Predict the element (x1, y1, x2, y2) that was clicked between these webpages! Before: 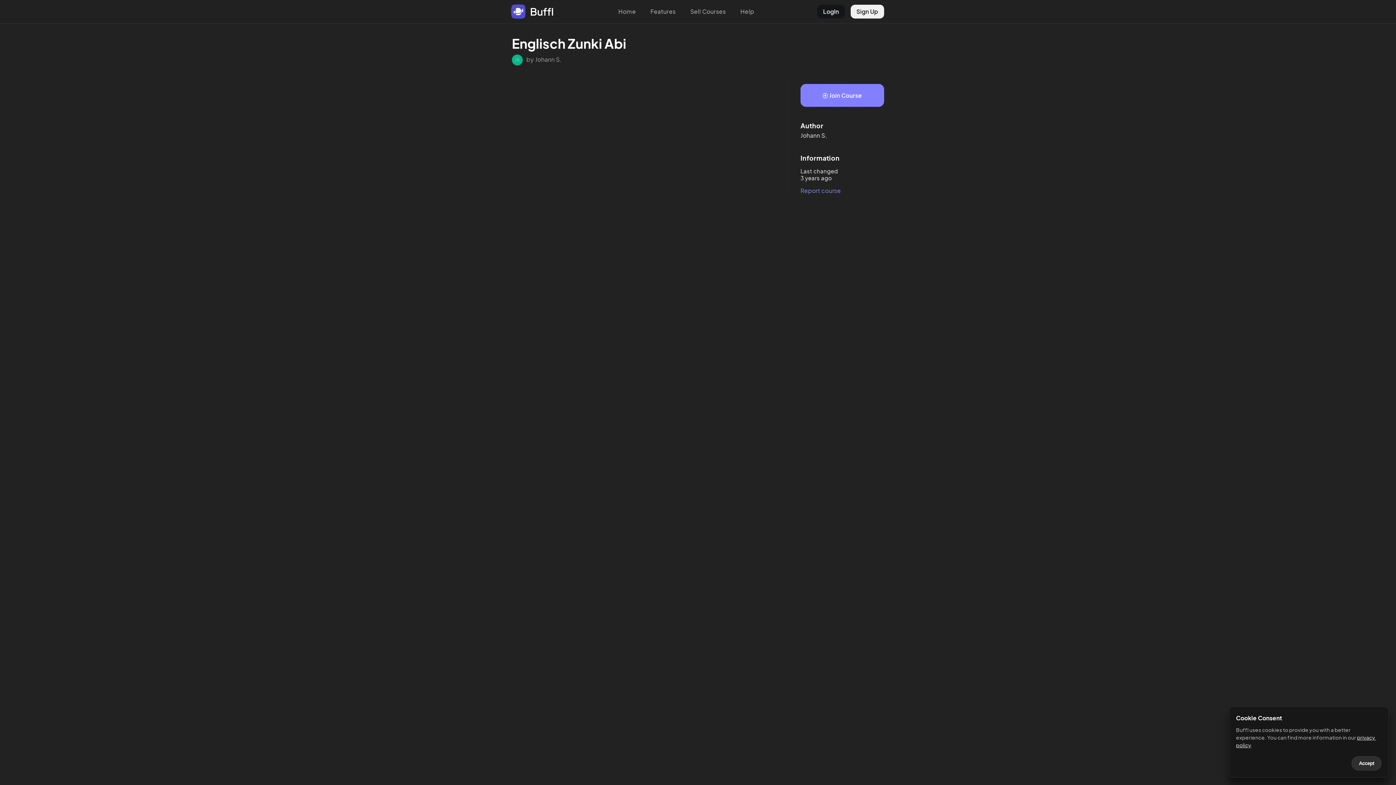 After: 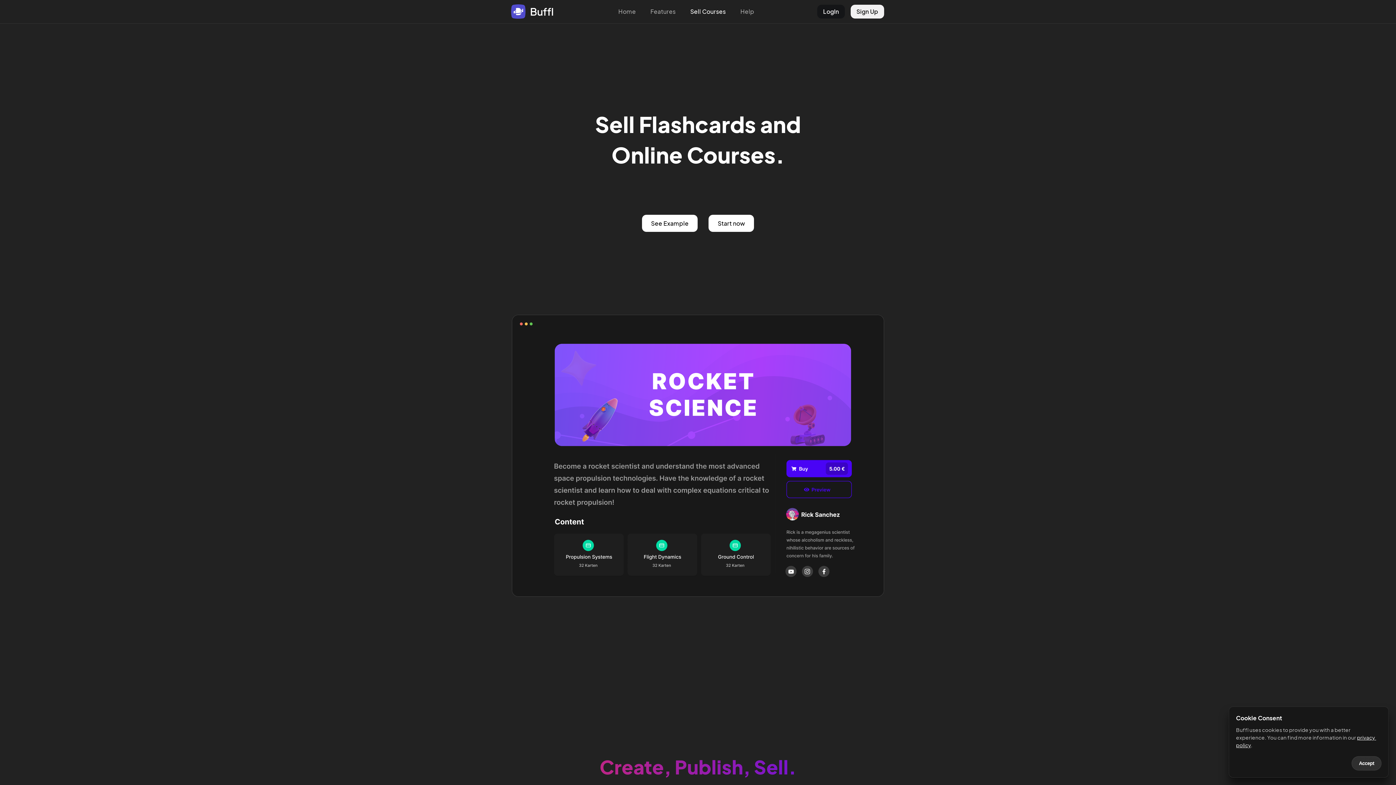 Action: label: Sell Courses bbox: (686, 6, 729, 17)